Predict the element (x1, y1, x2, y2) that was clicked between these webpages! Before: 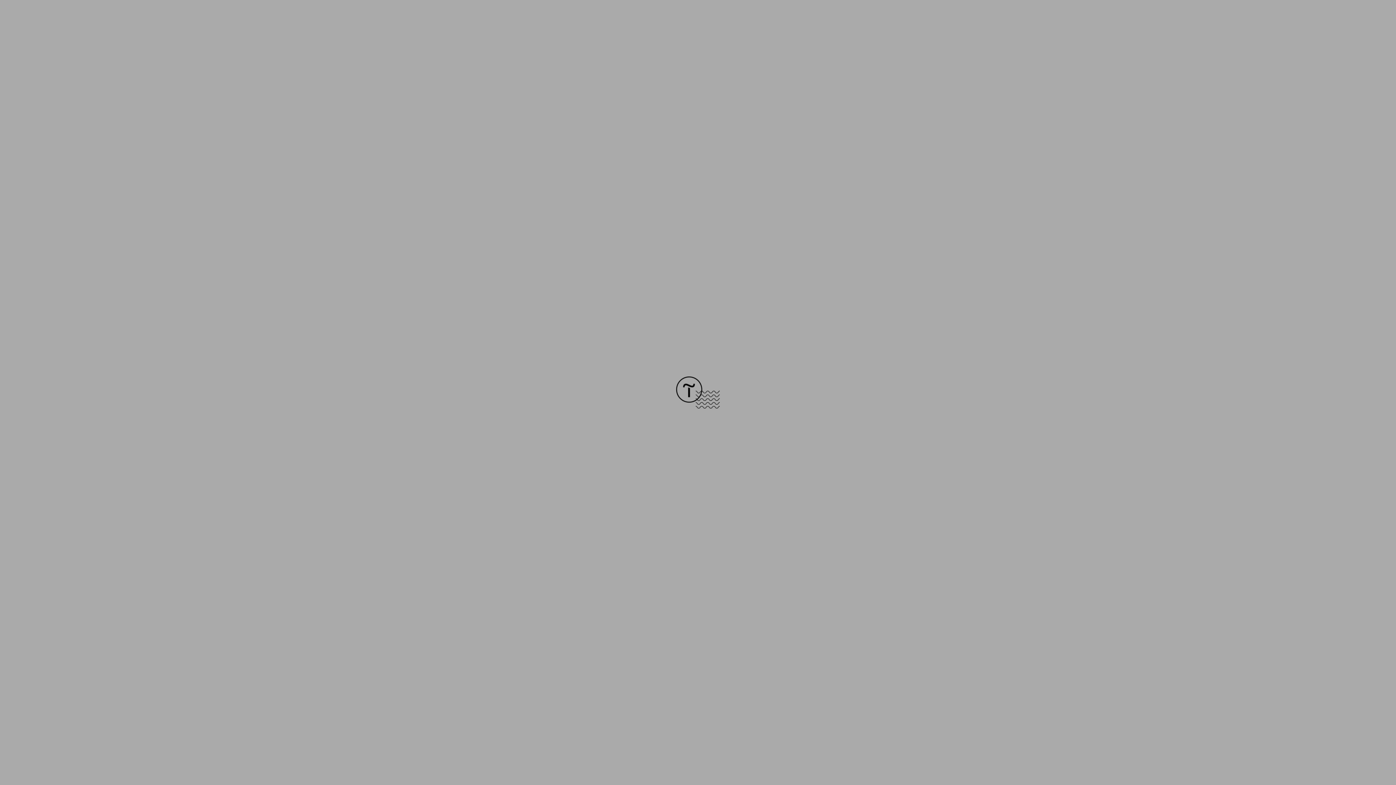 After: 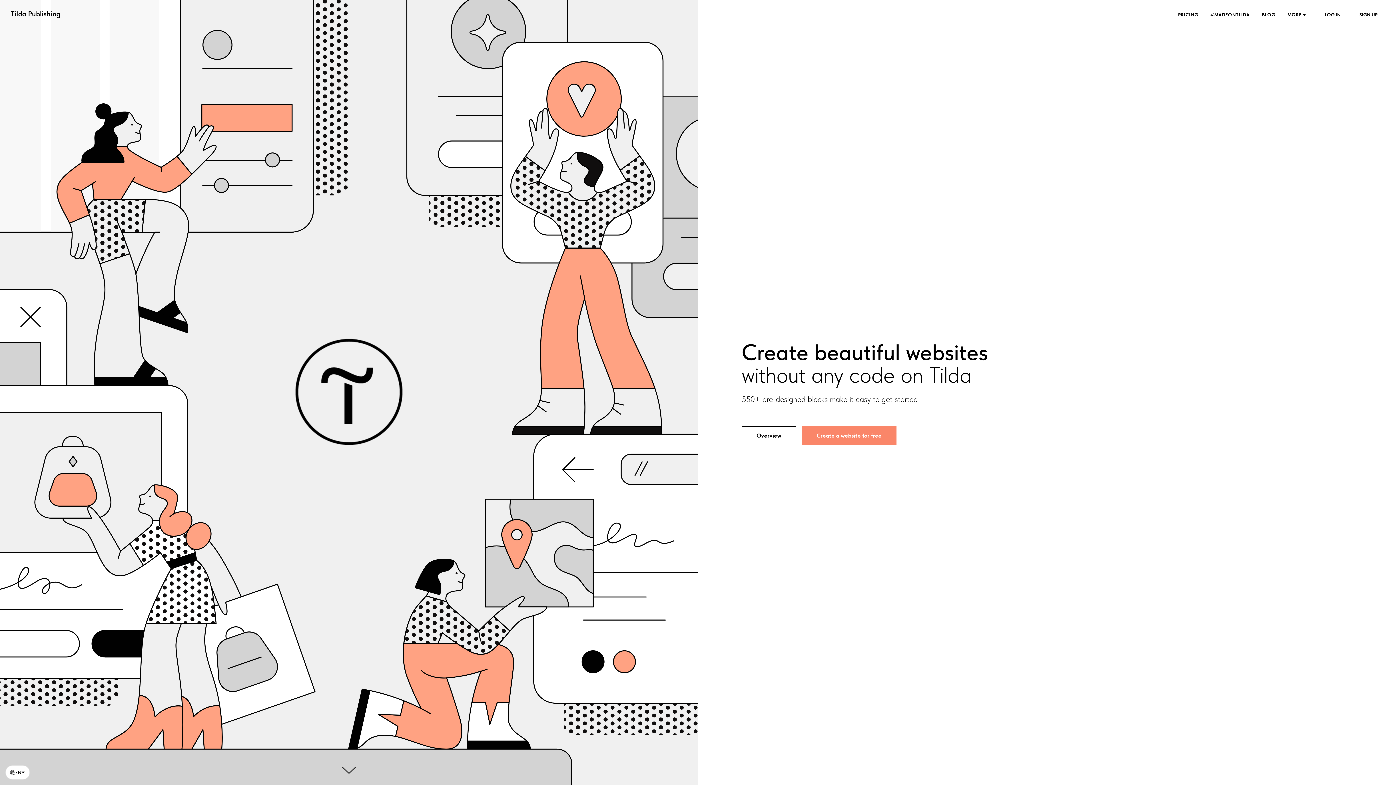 Action: bbox: (676, 403, 720, 409)